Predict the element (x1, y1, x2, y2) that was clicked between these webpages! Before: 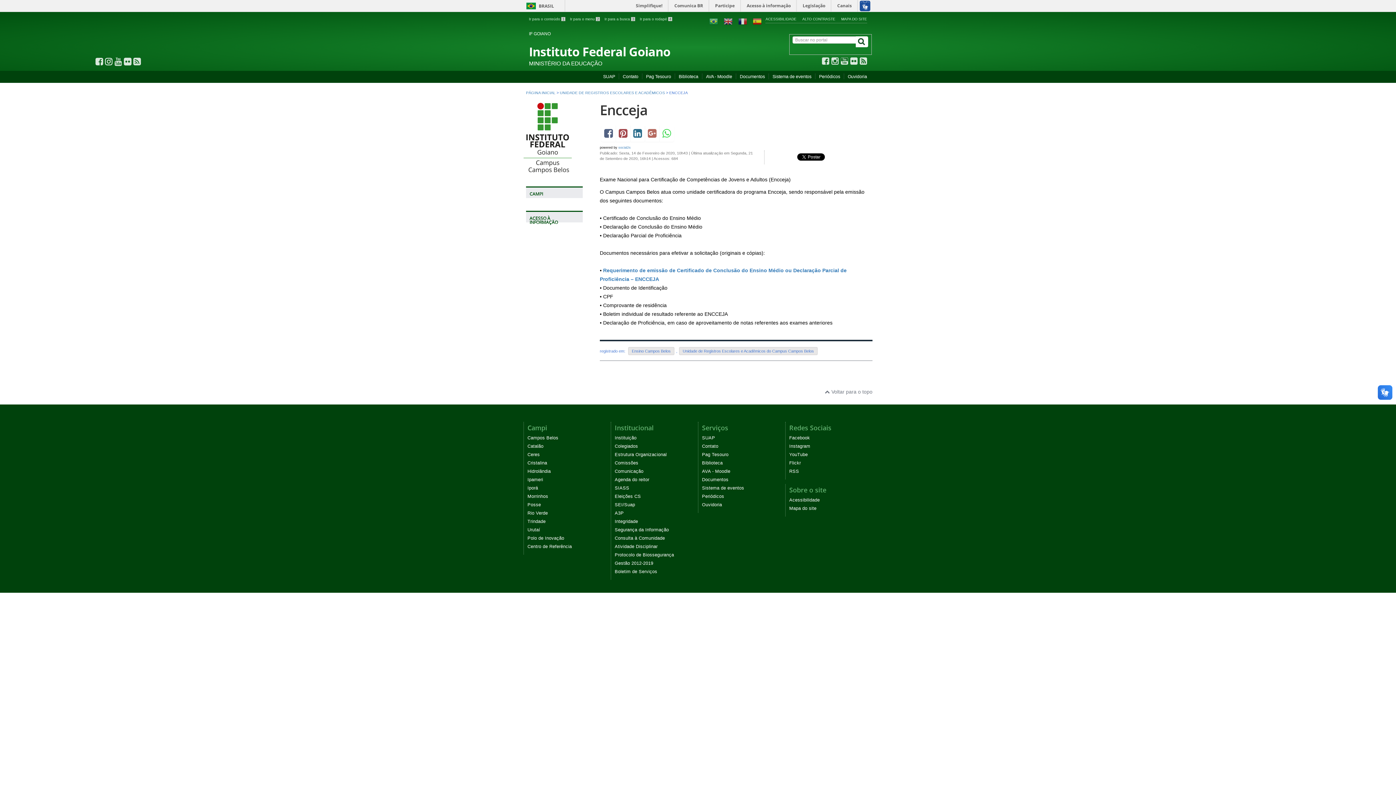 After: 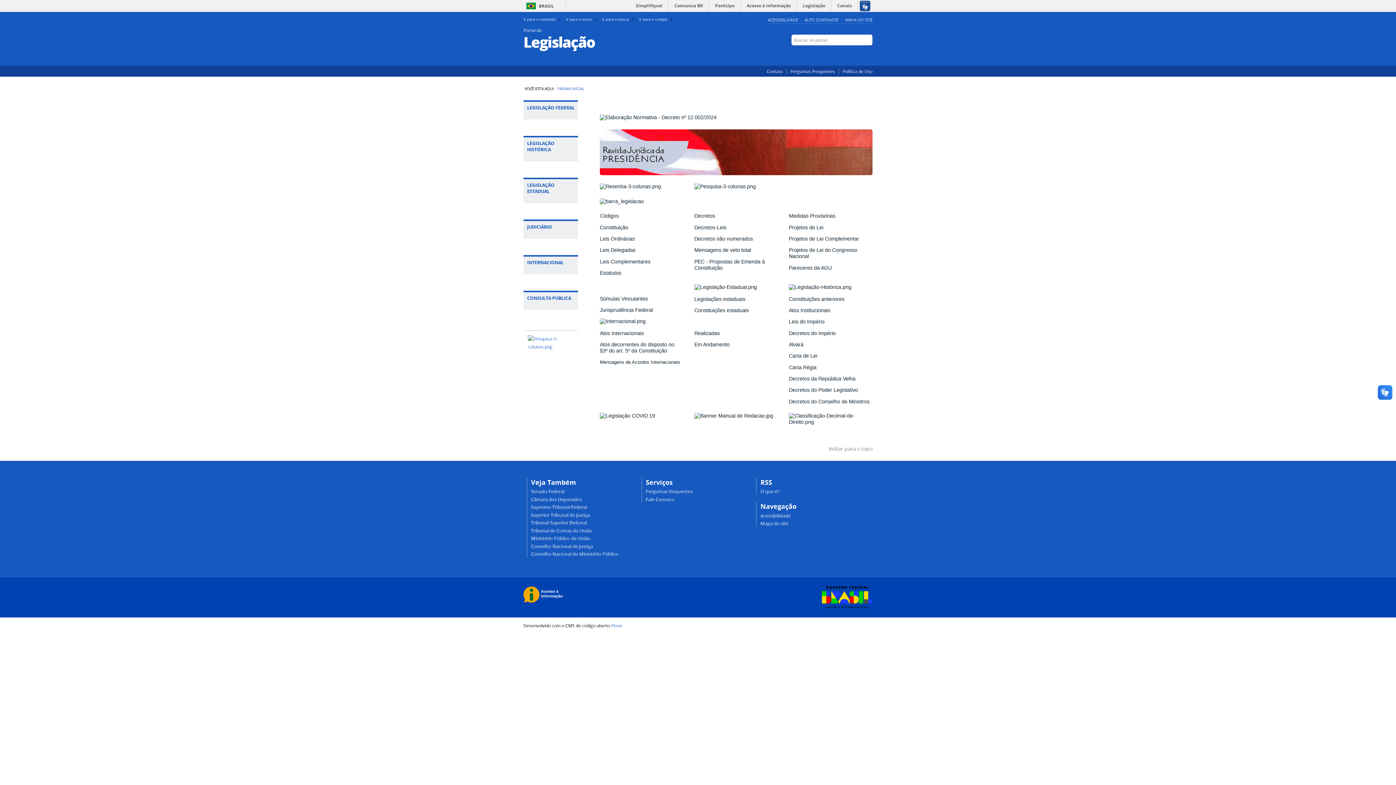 Action: bbox: (798, 0, 830, 11) label: Legislação